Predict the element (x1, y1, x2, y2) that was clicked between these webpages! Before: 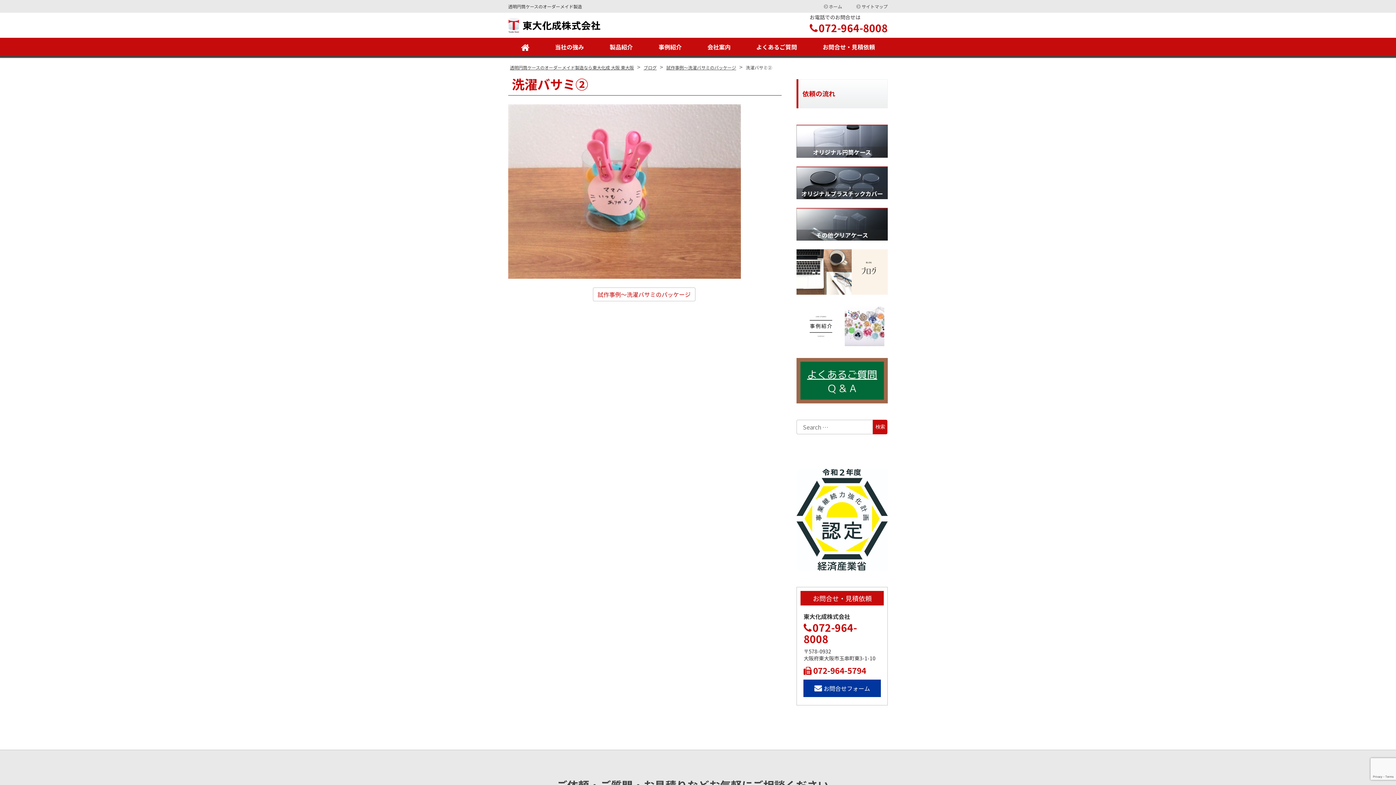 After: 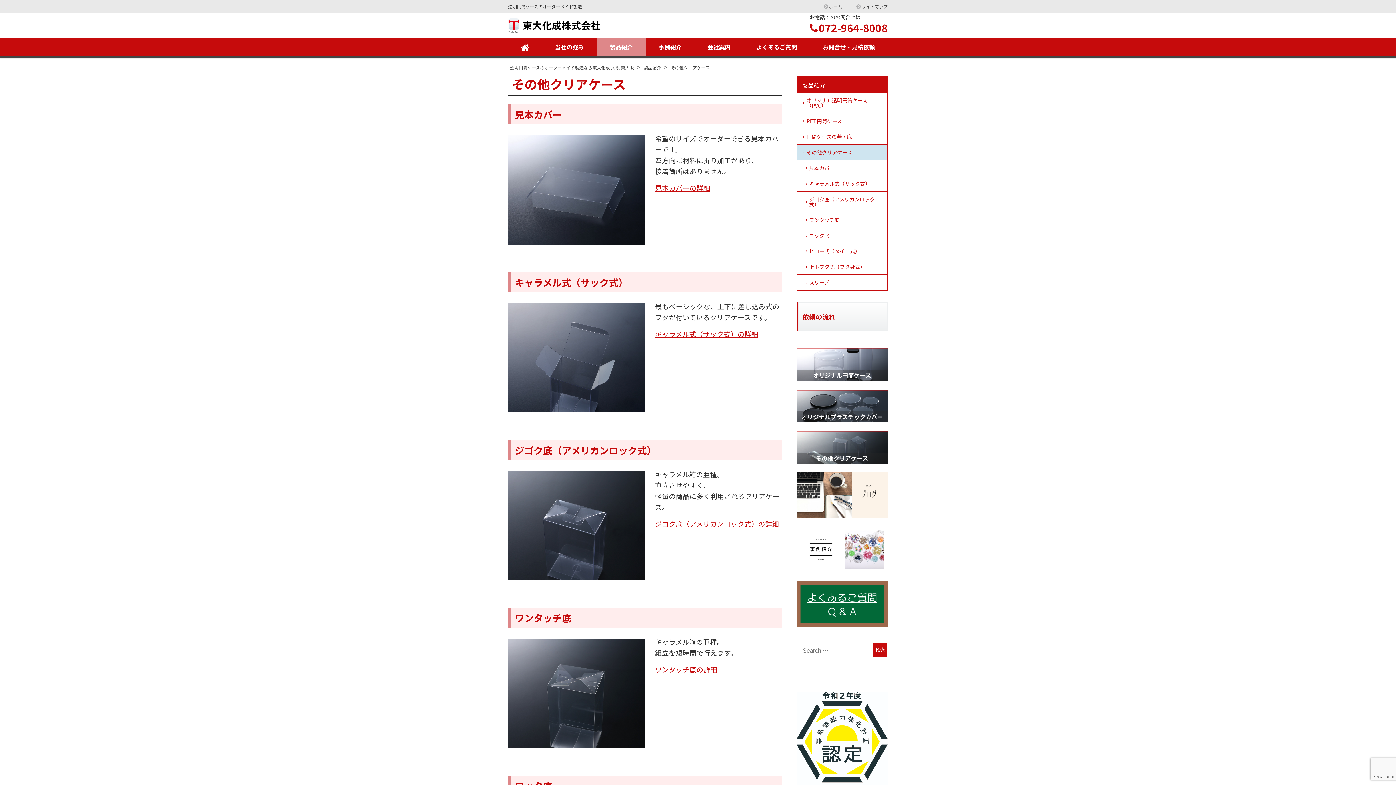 Action: bbox: (796, 207, 888, 240)